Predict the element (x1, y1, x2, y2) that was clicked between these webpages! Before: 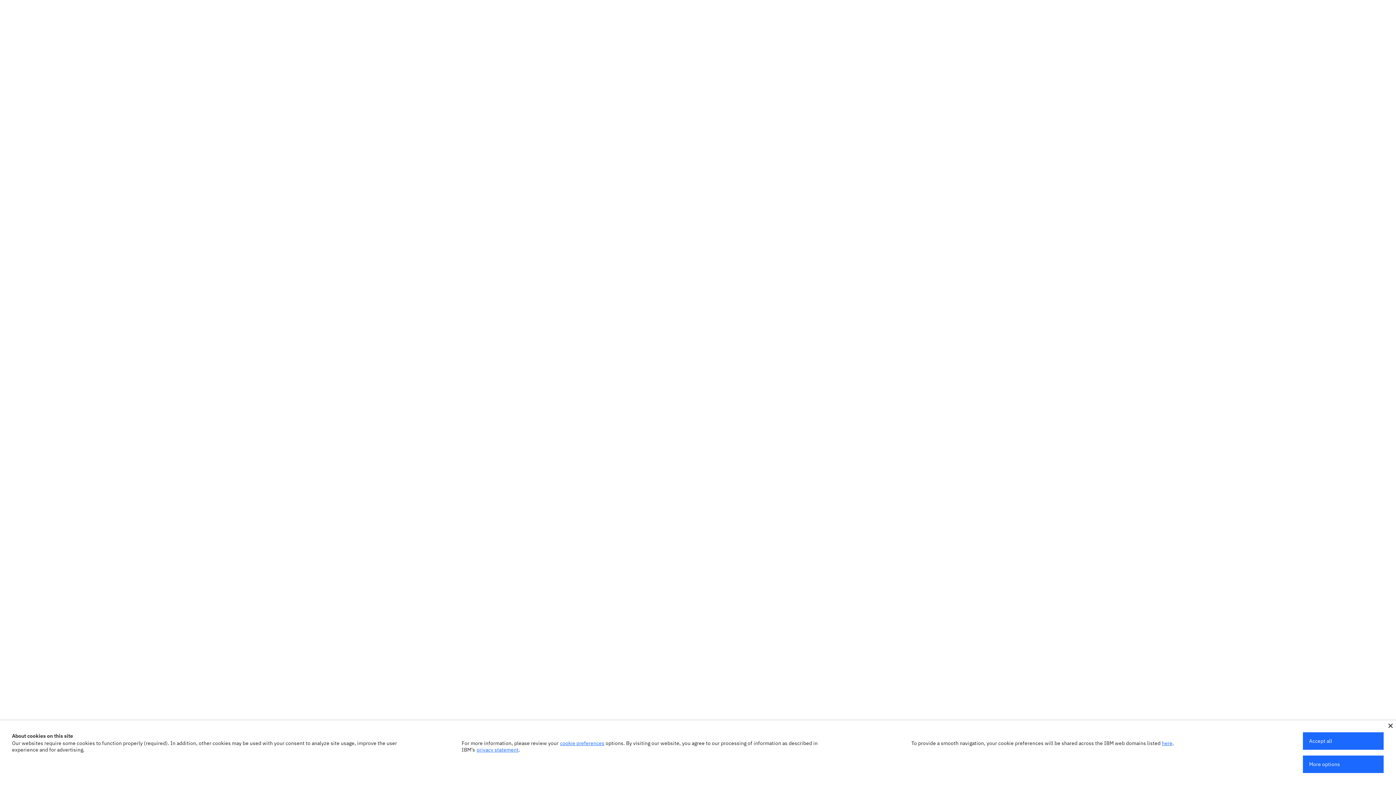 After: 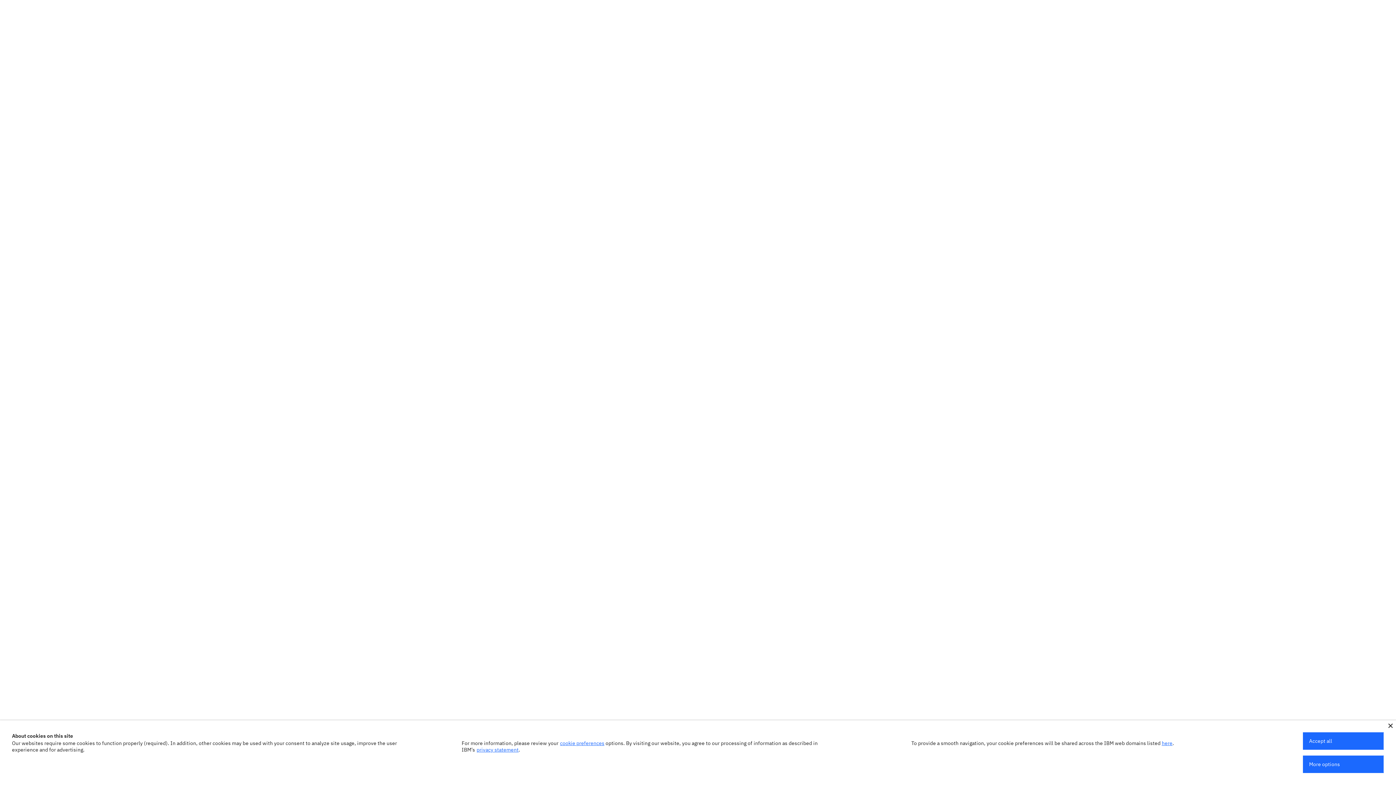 Action: bbox: (476, 746, 518, 753) label: privacy statement